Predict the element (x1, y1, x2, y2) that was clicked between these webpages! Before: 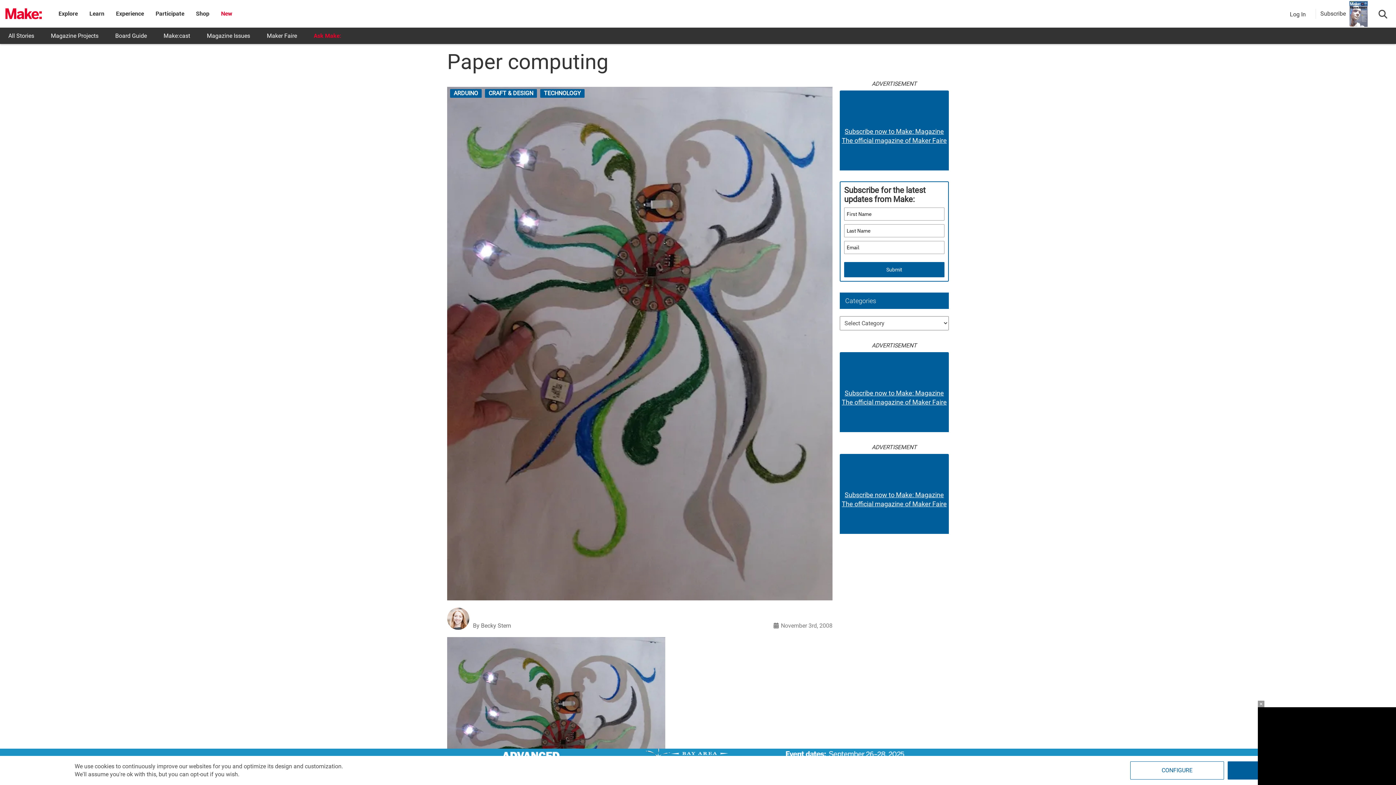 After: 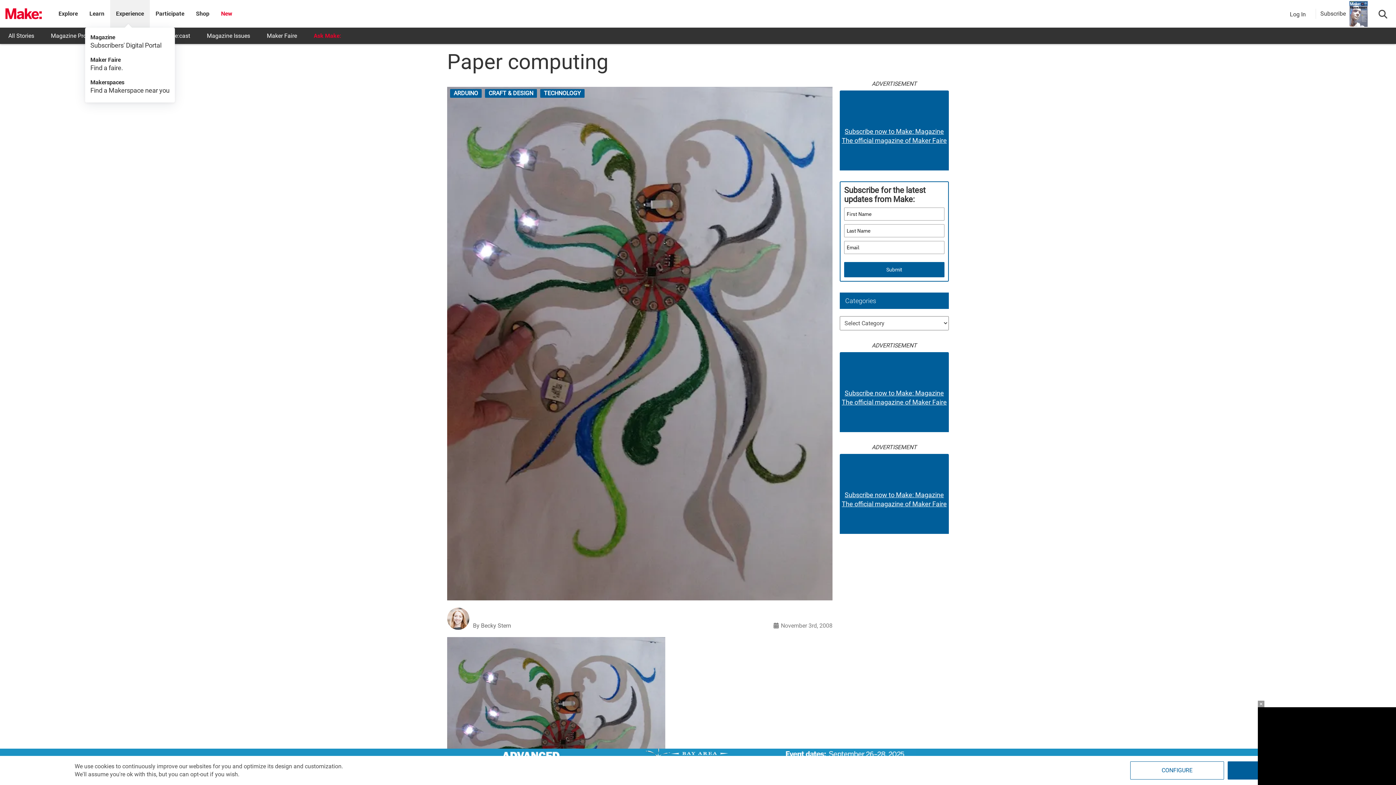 Action: label: Experience bbox: (116, 10, 144, 17)